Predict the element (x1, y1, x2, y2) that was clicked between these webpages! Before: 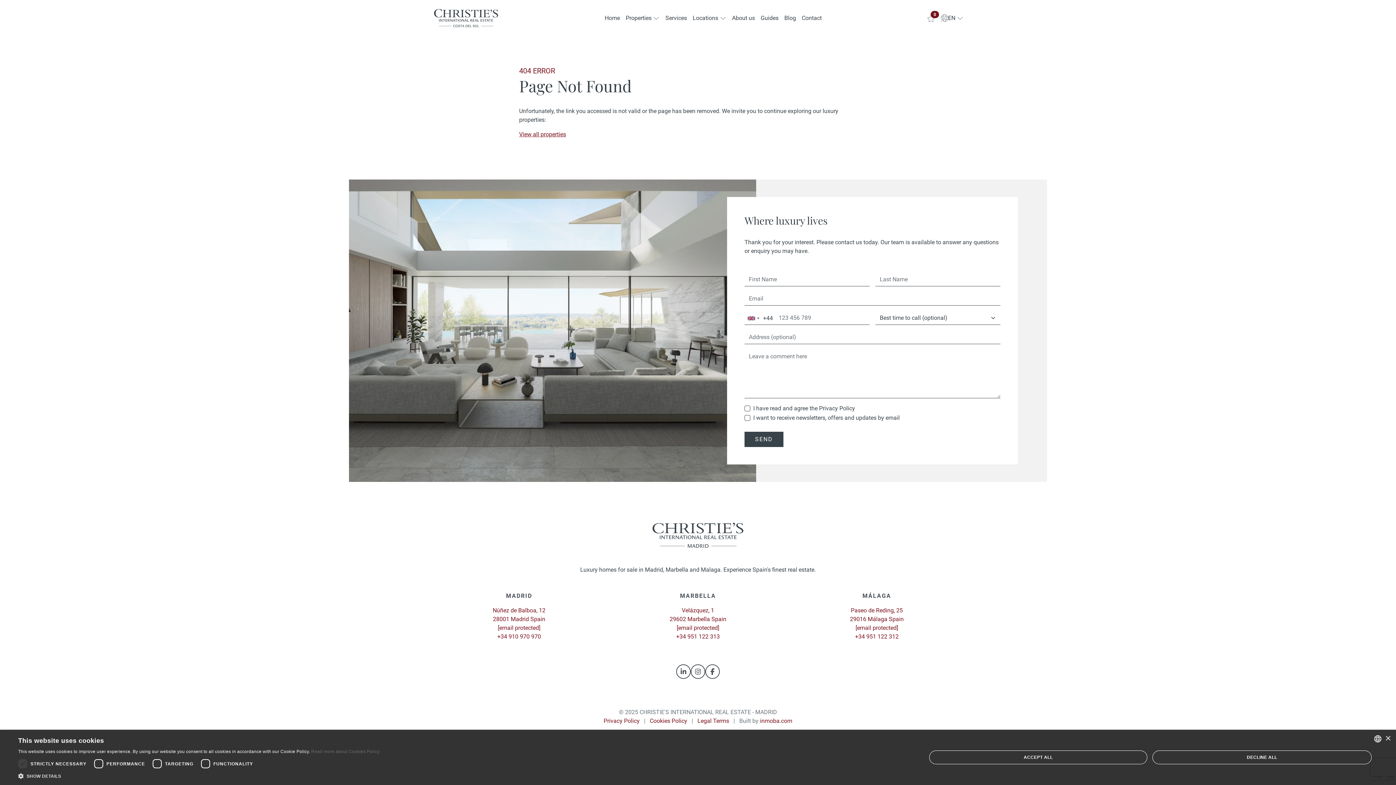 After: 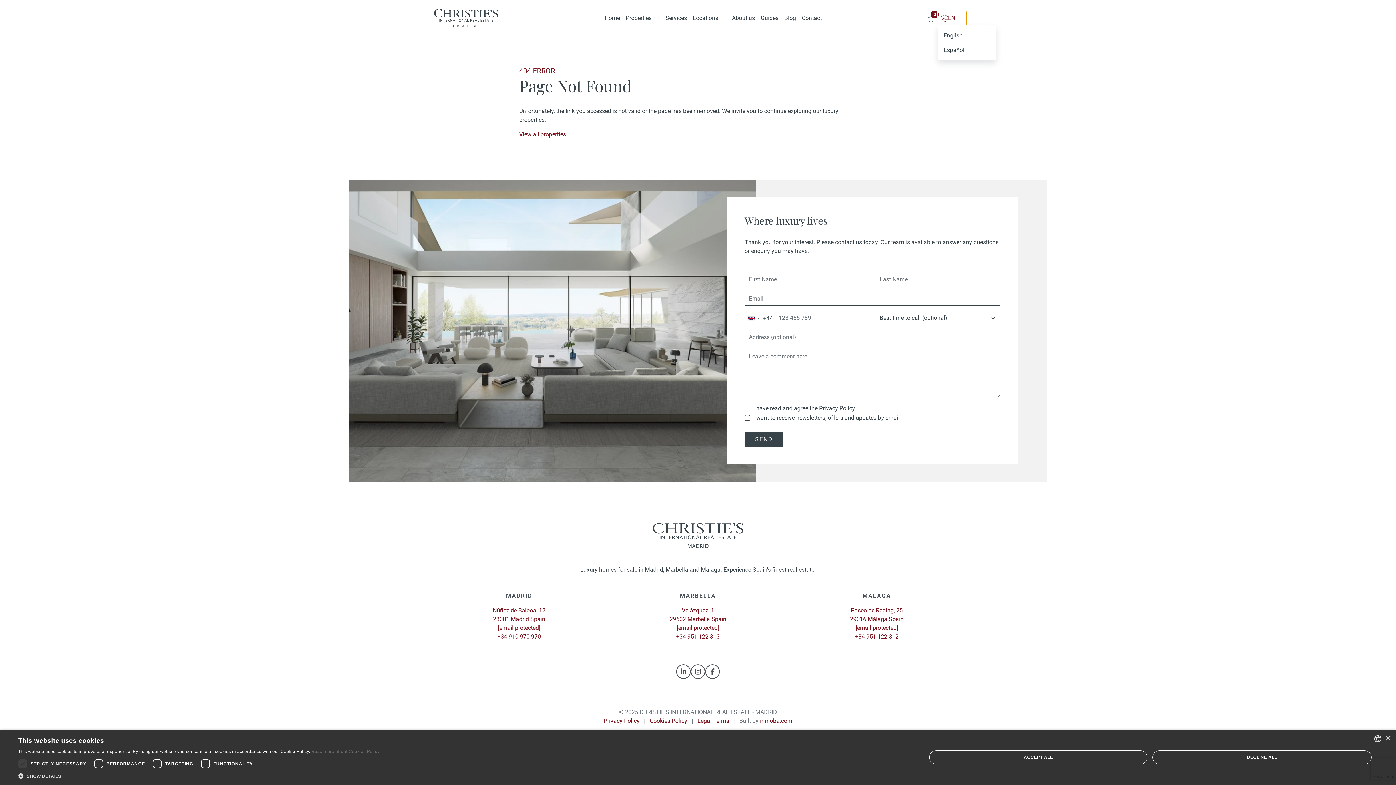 Action: bbox: (938, 10, 966, 25) label: EN